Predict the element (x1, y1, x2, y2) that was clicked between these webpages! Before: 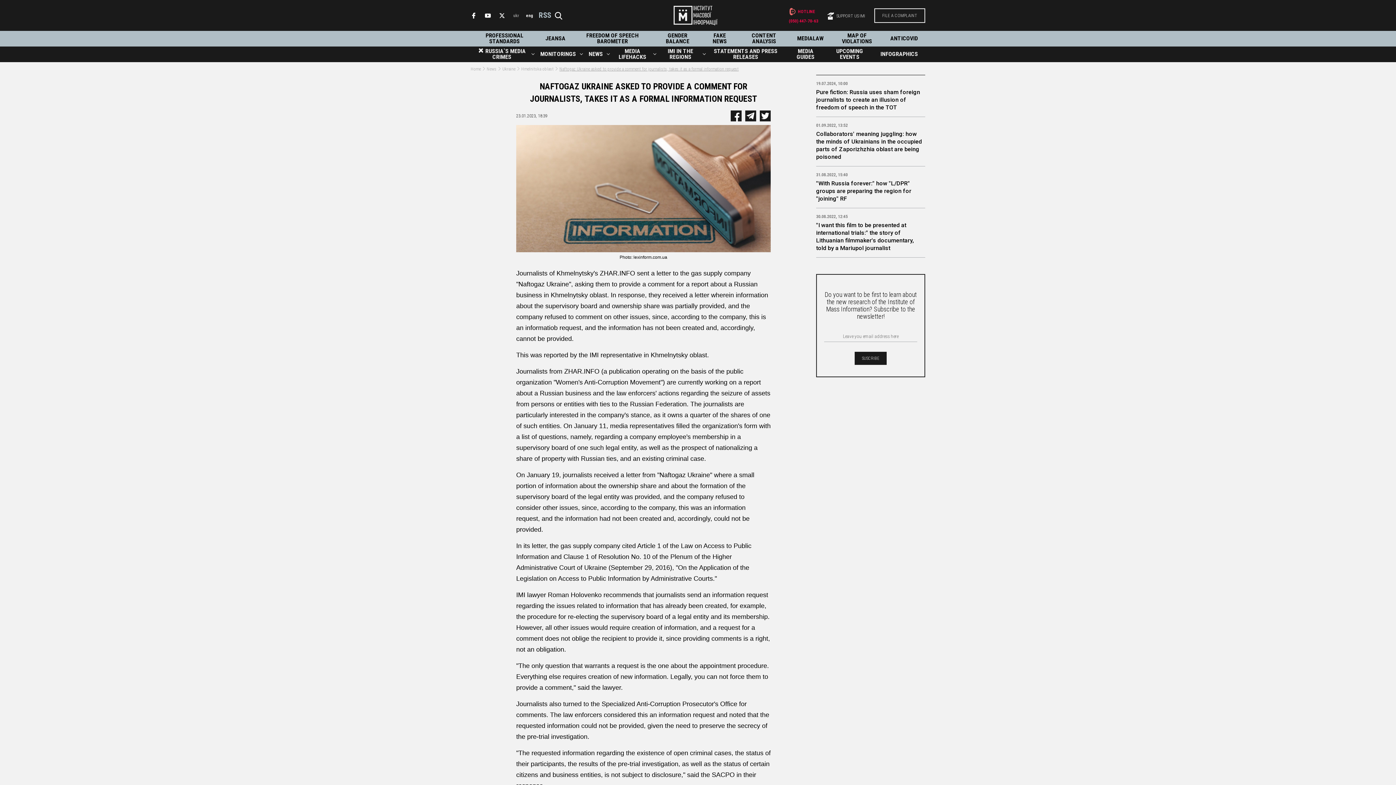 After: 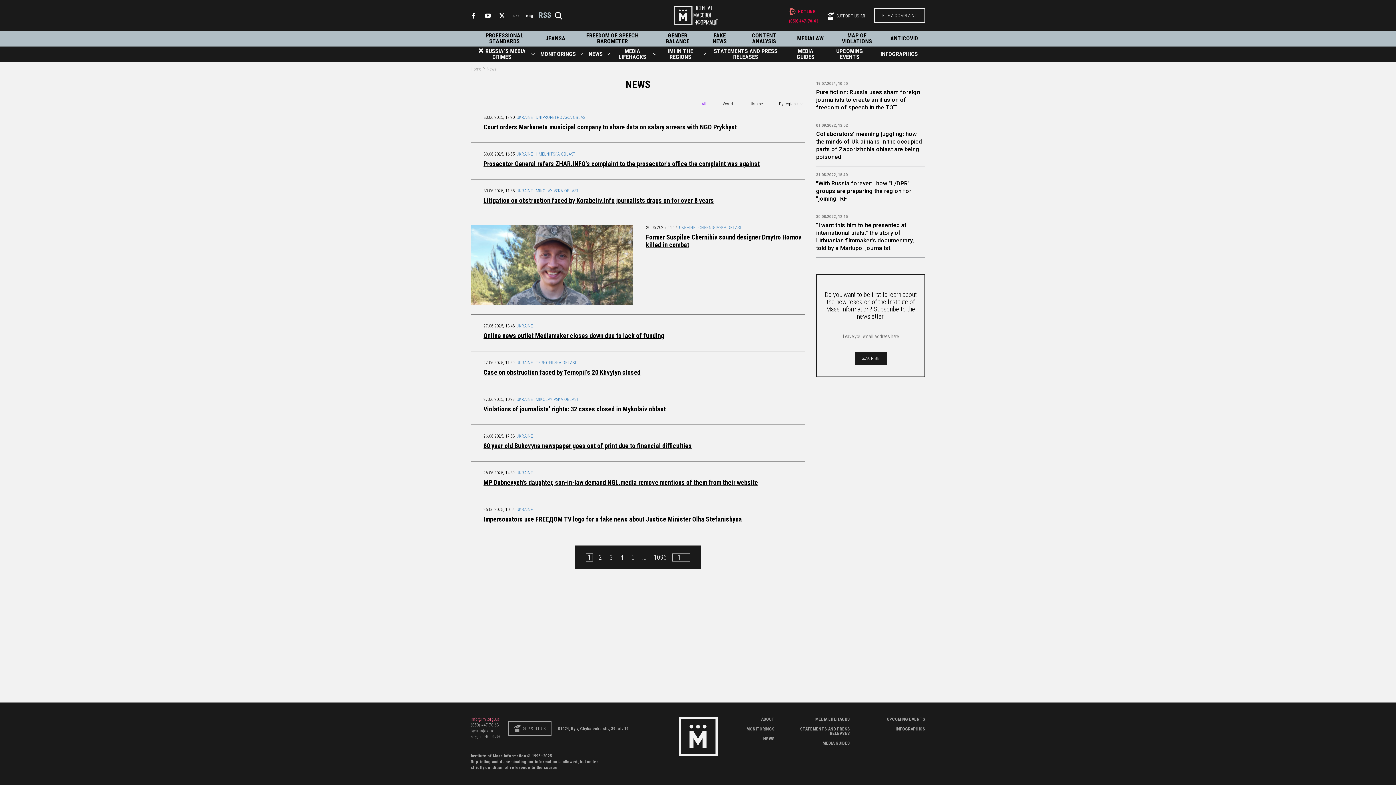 Action: label: News bbox: (486, 66, 496, 71)